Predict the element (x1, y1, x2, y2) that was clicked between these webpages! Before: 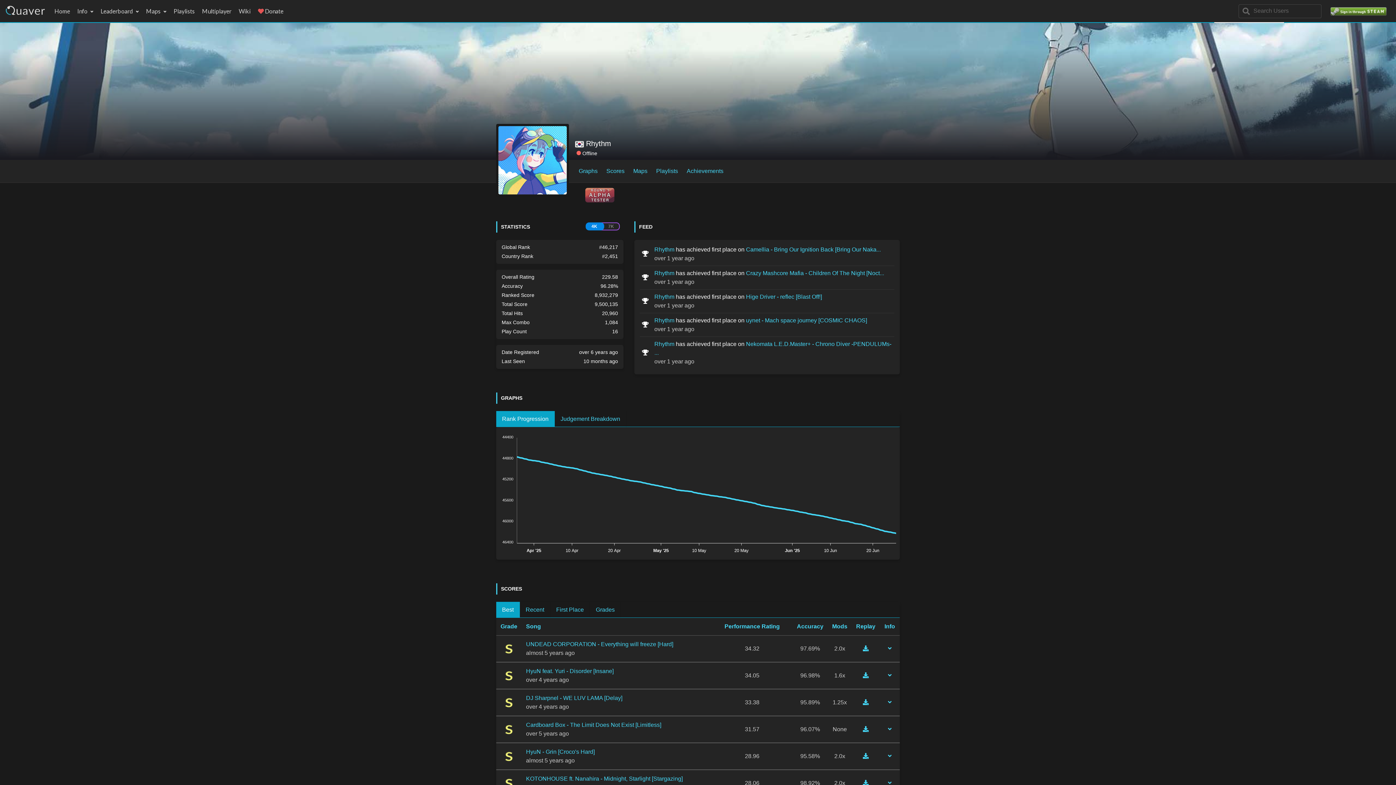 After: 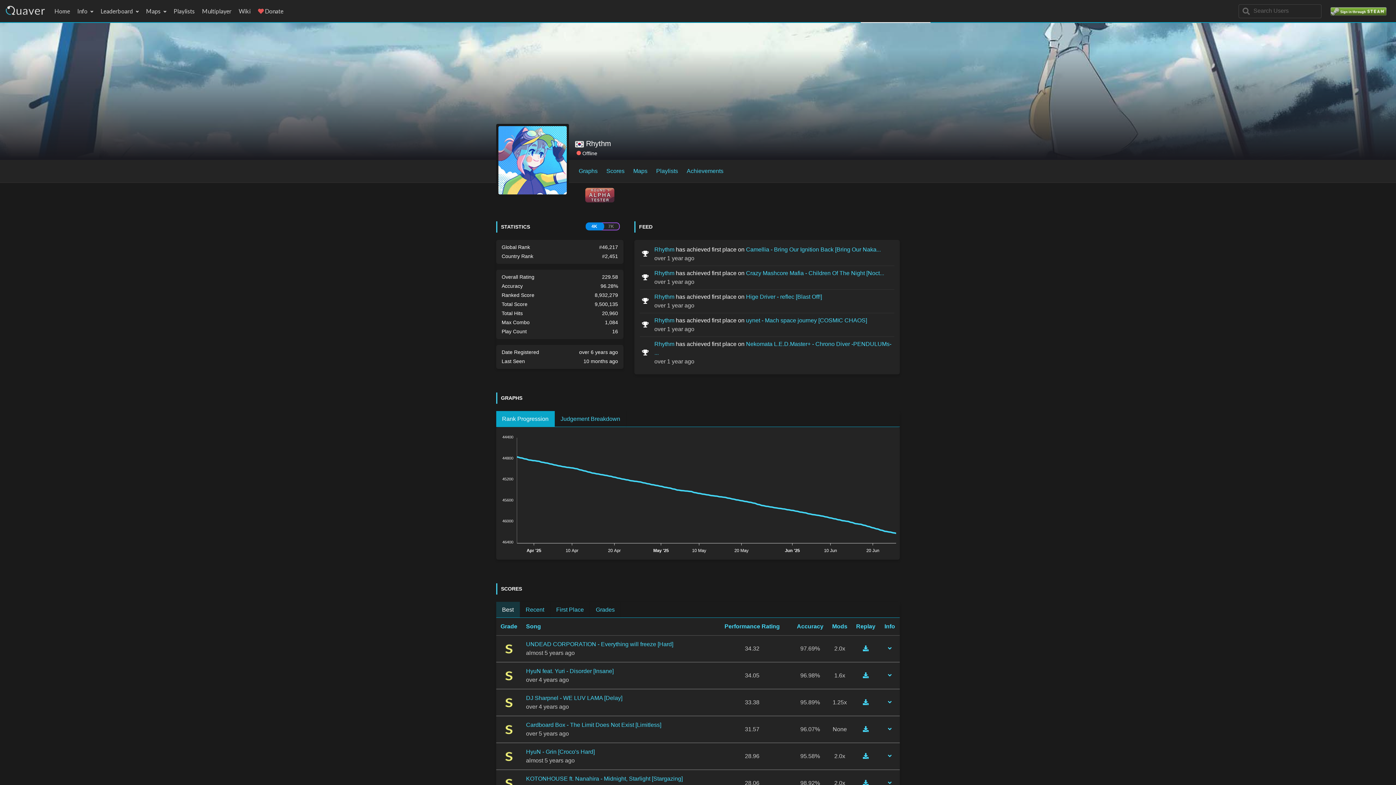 Action: bbox: (496, 602, 520, 618) label: Best